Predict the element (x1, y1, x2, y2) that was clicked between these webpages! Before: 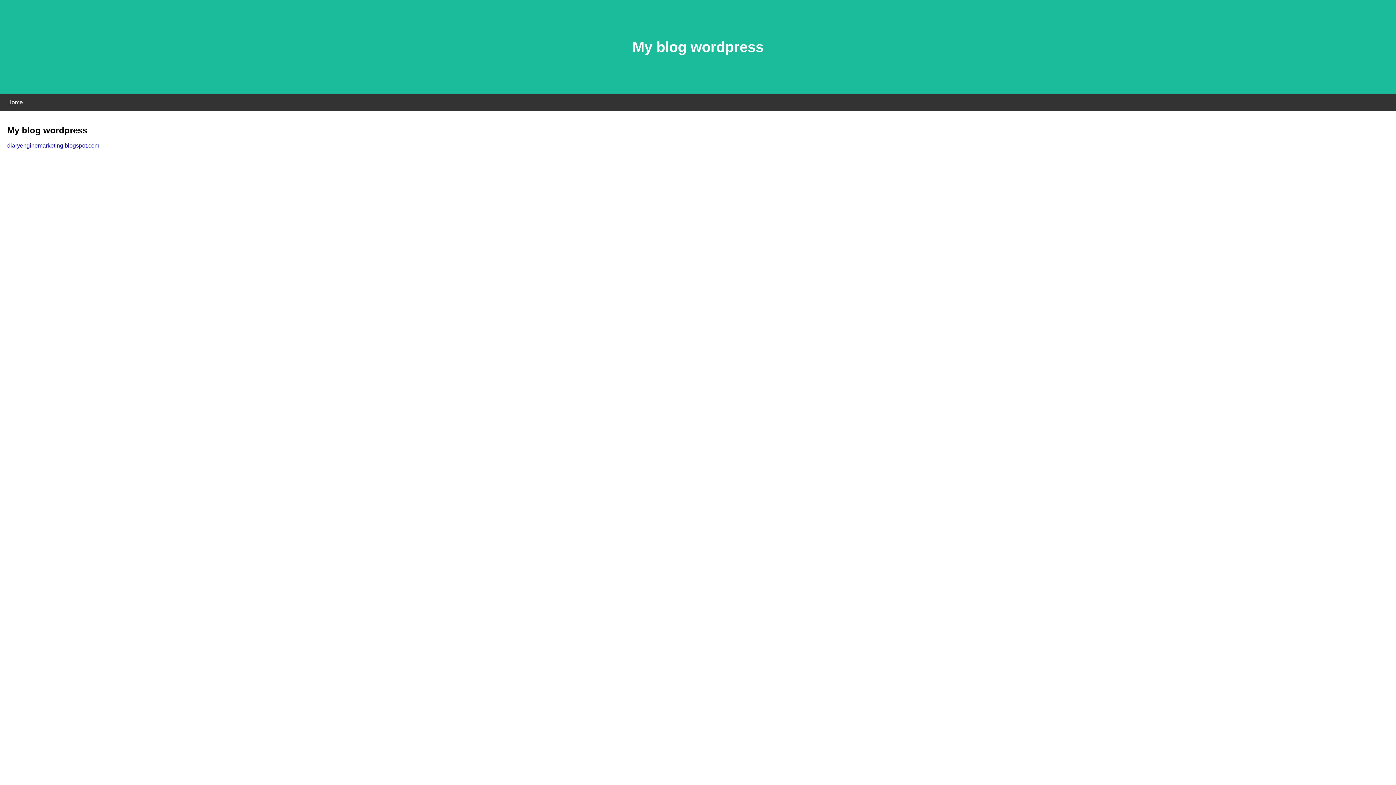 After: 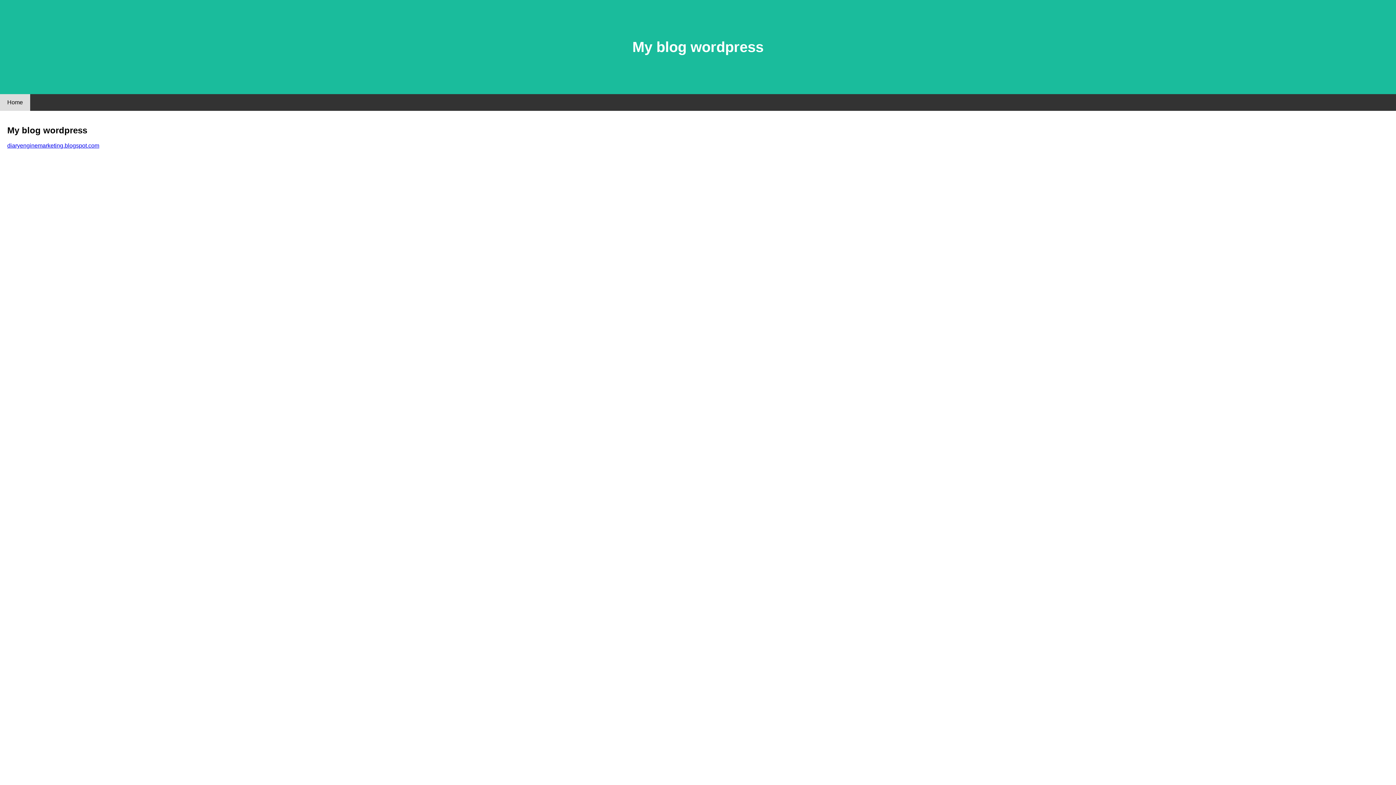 Action: label: Home bbox: (0, 94, 30, 110)